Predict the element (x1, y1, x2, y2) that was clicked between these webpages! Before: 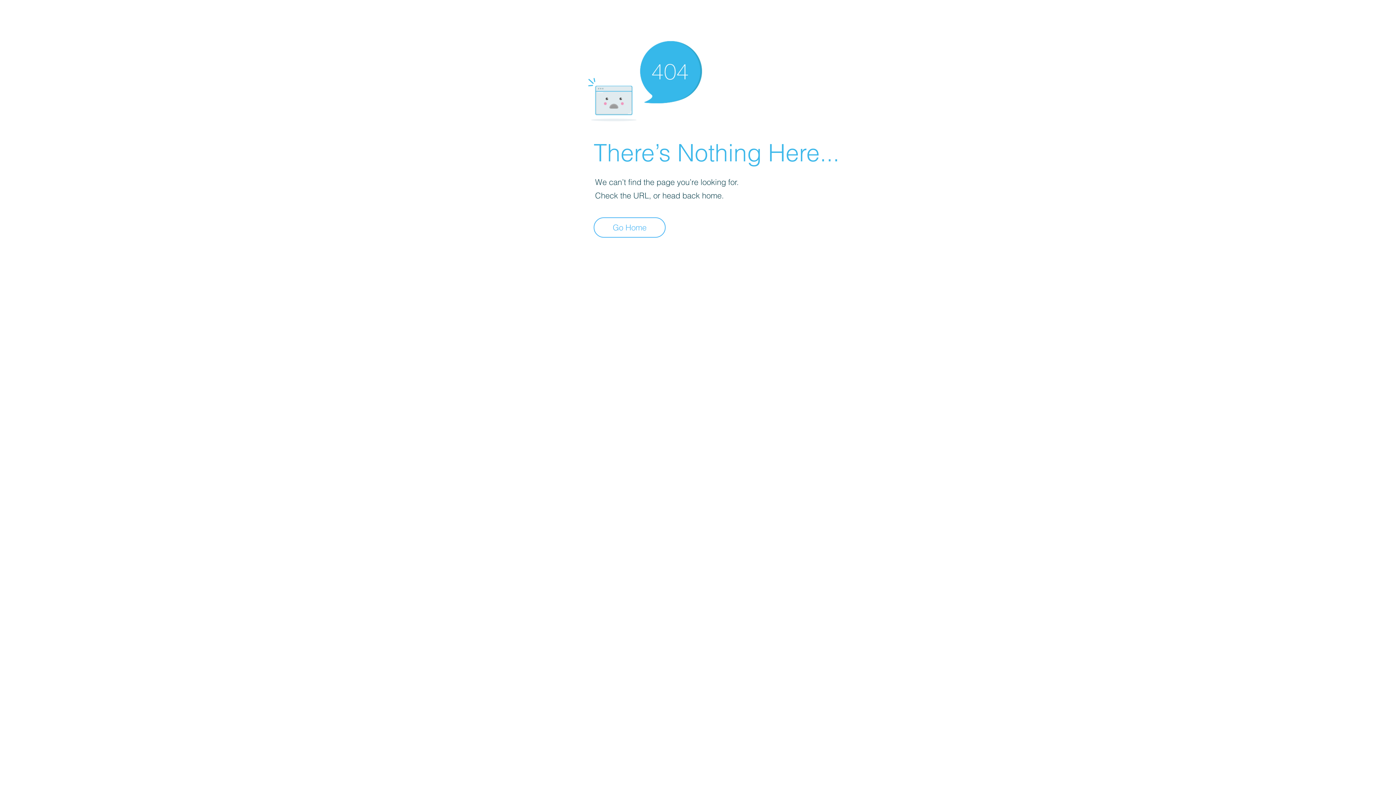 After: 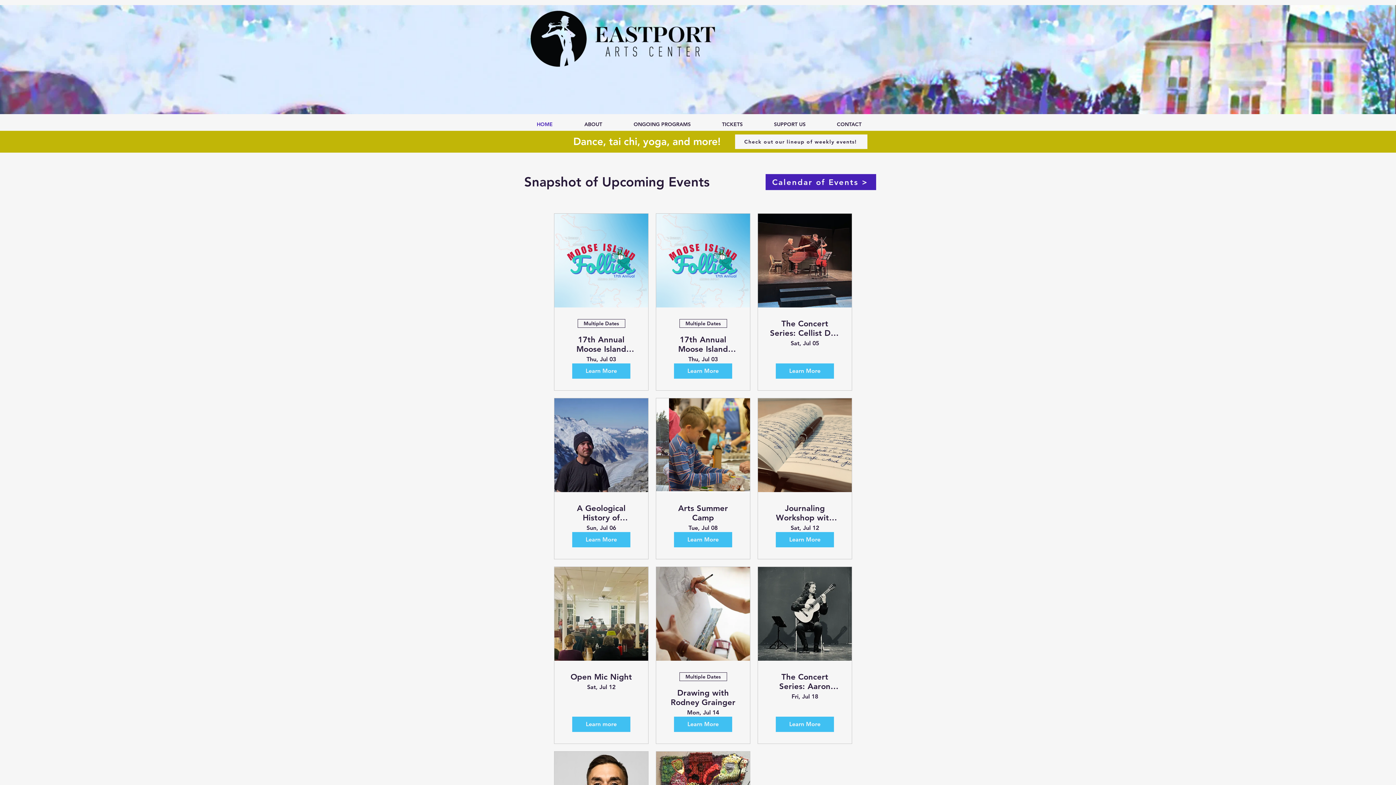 Action: label: Go Home bbox: (593, 217, 665, 237)